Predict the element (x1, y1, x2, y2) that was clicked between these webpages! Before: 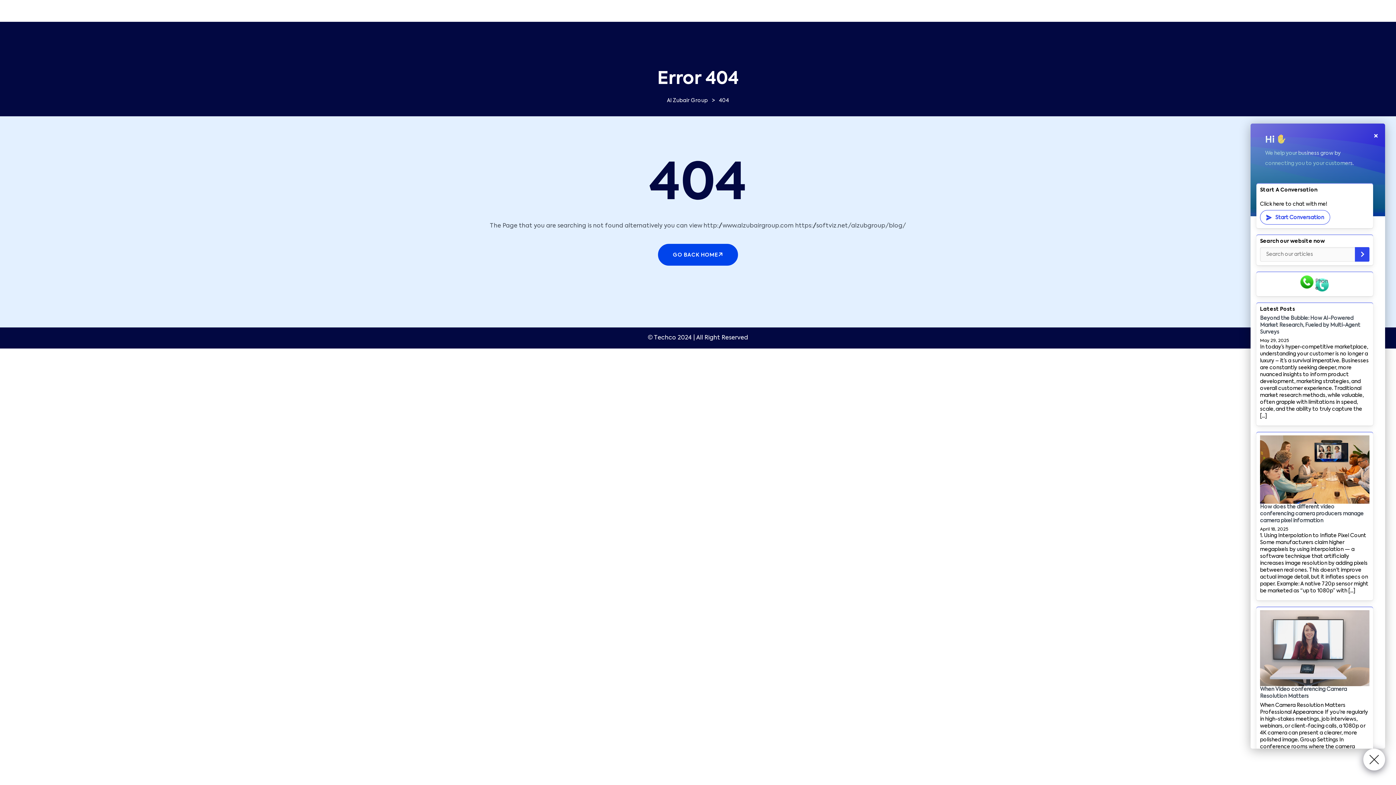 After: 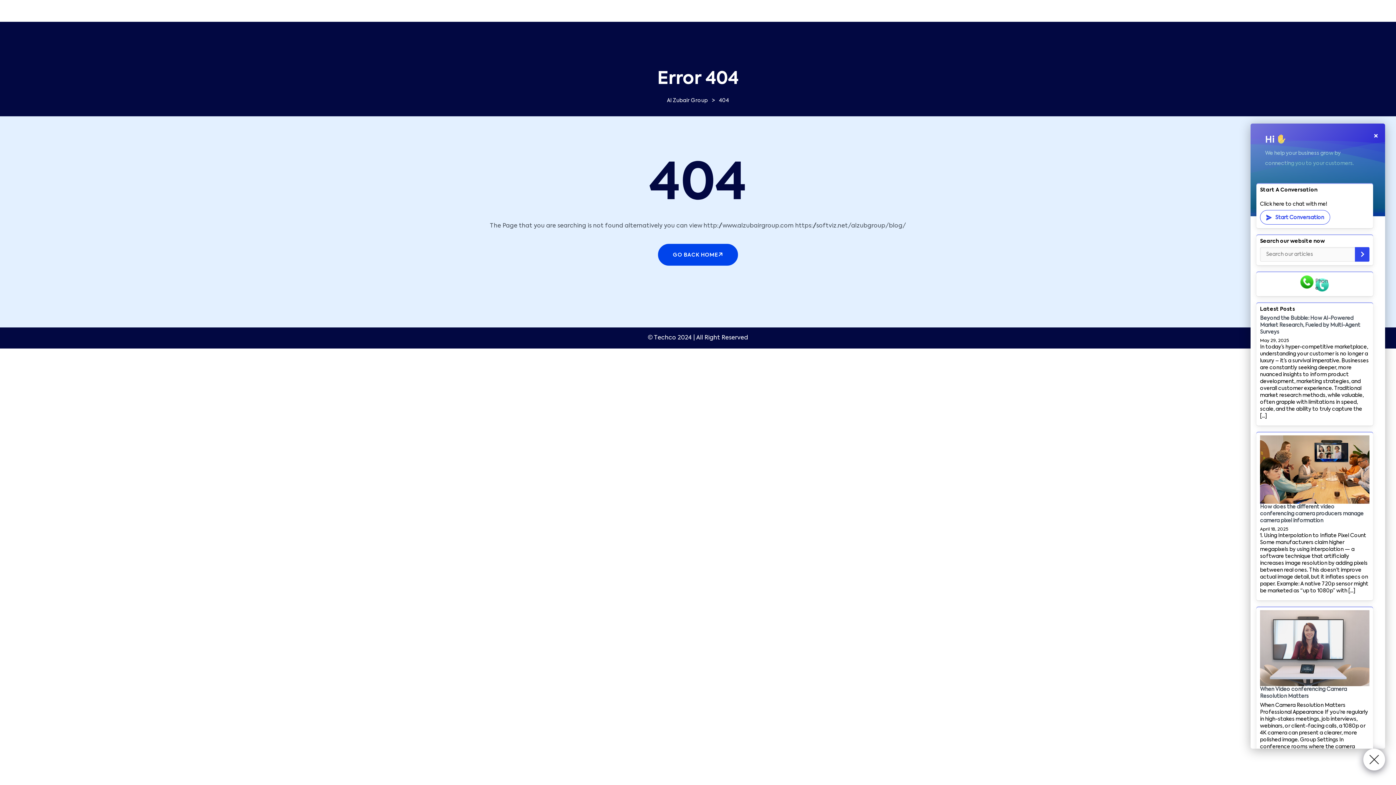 Action: label: Submit search bbox: (1355, 248, 1369, 263)